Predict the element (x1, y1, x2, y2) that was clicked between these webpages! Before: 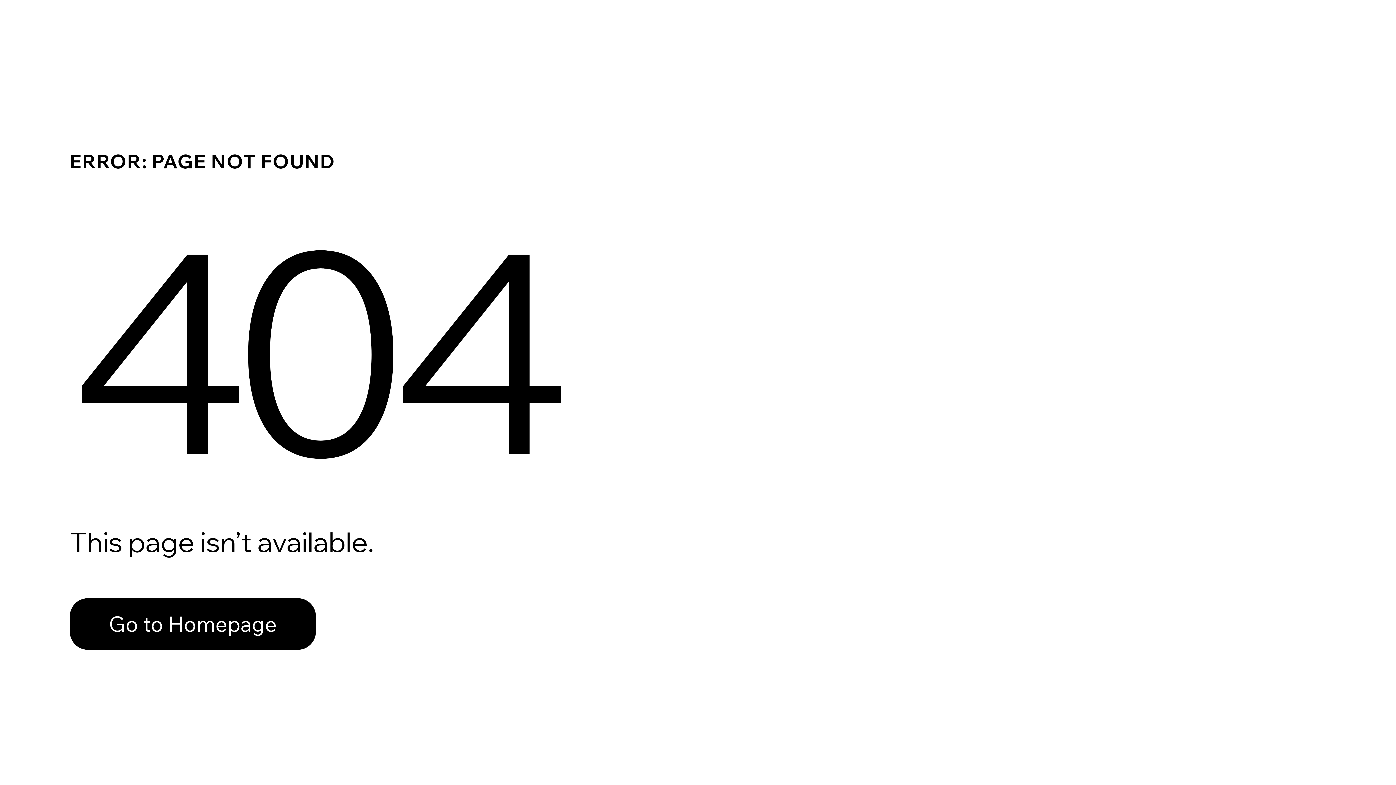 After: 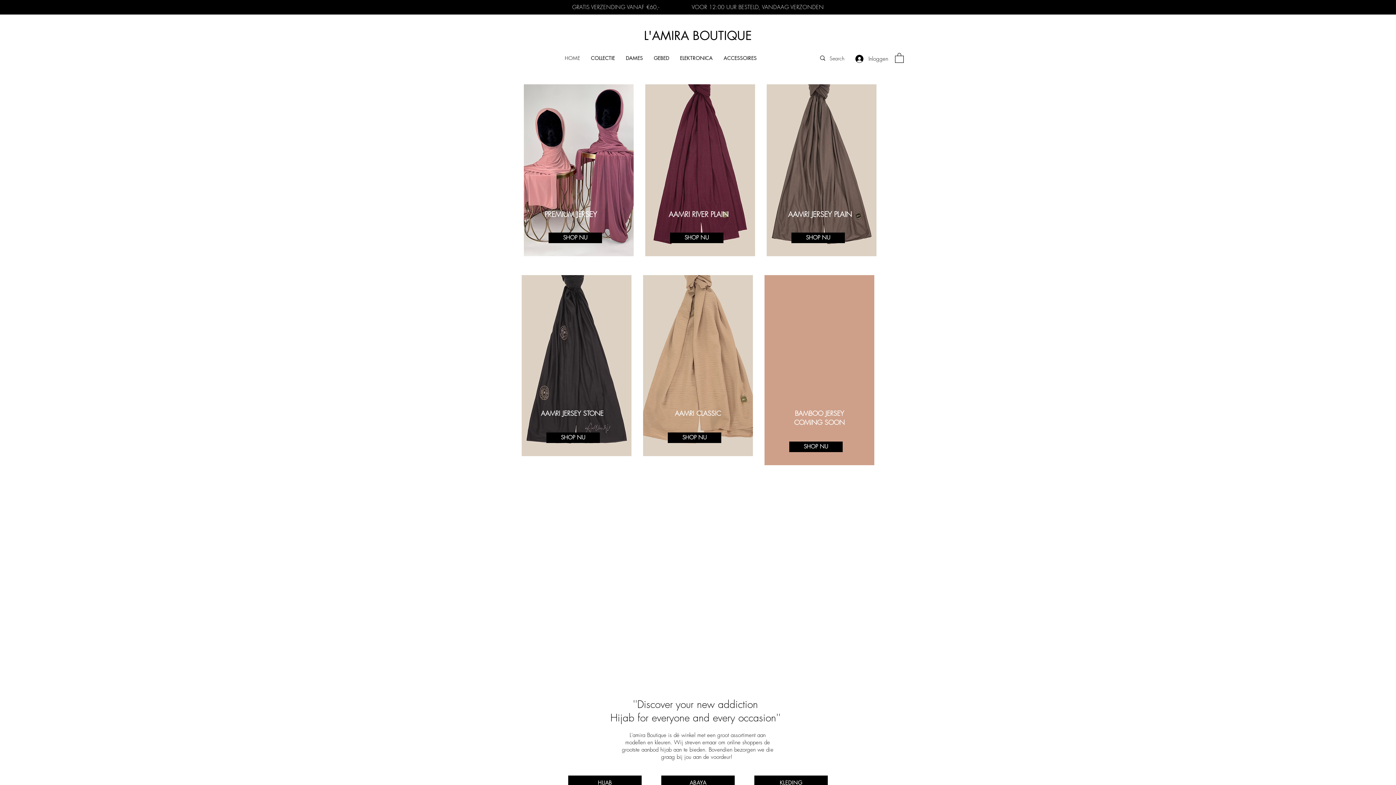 Action: label: Go to Homepage bbox: (69, 582, 768, 659)